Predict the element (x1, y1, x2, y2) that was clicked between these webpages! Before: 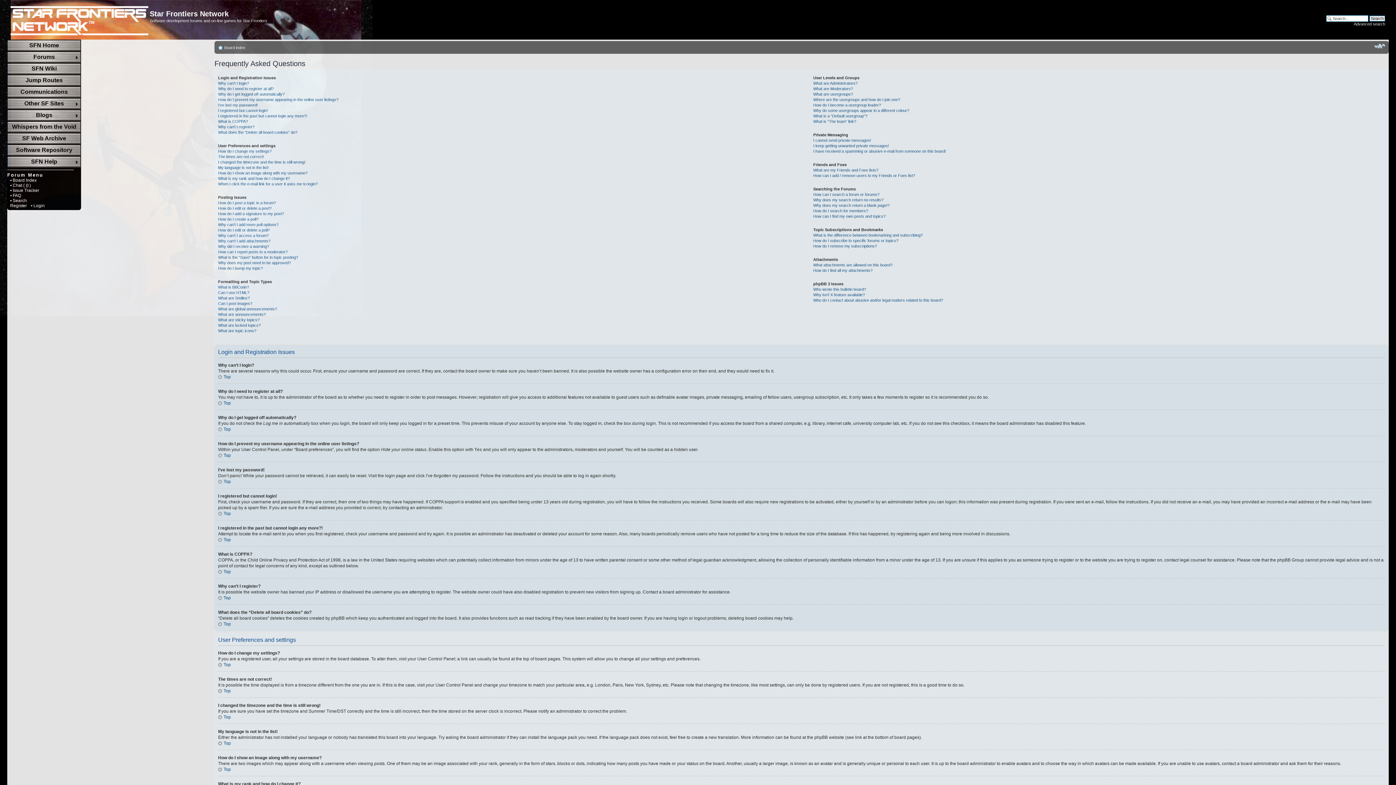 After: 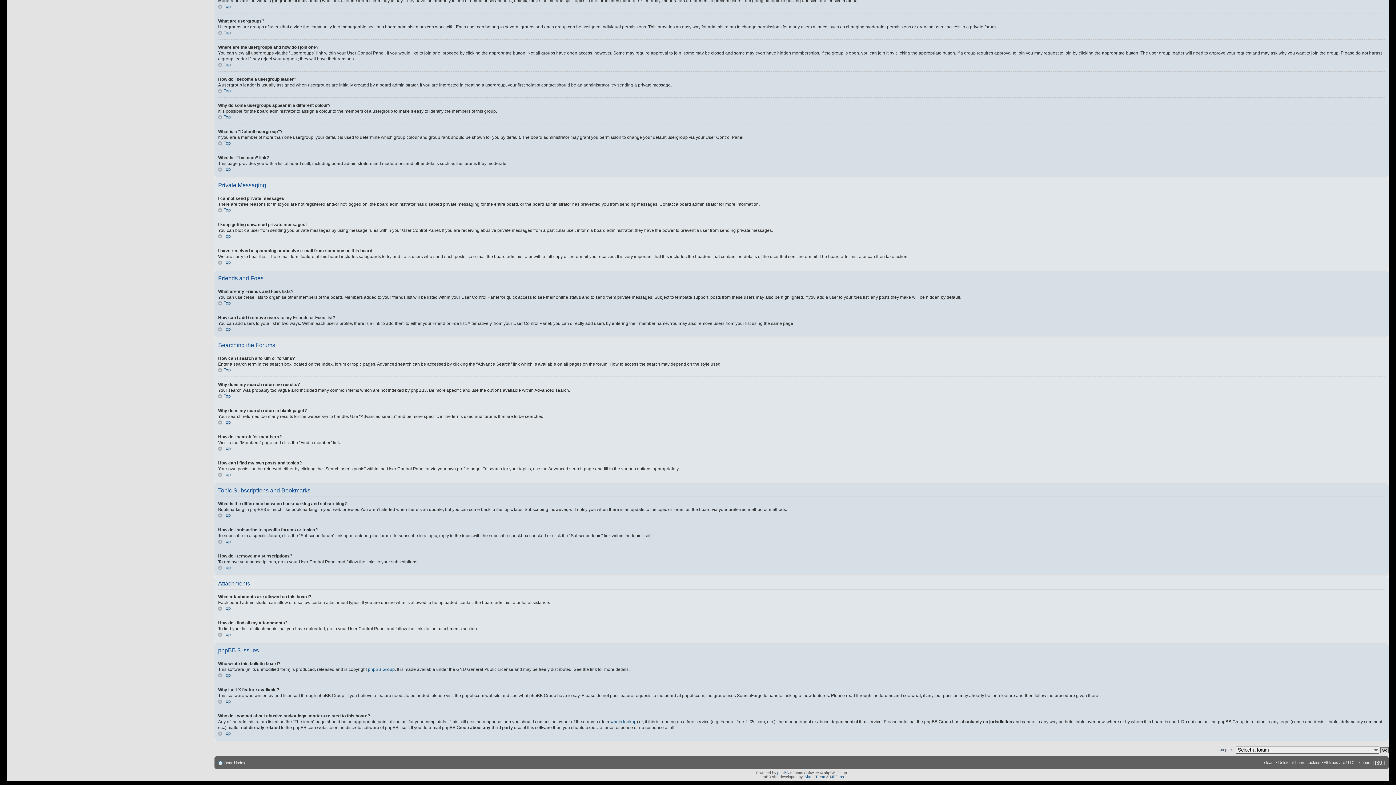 Action: bbox: (813, 197, 883, 202) label: Why does my search return no results?